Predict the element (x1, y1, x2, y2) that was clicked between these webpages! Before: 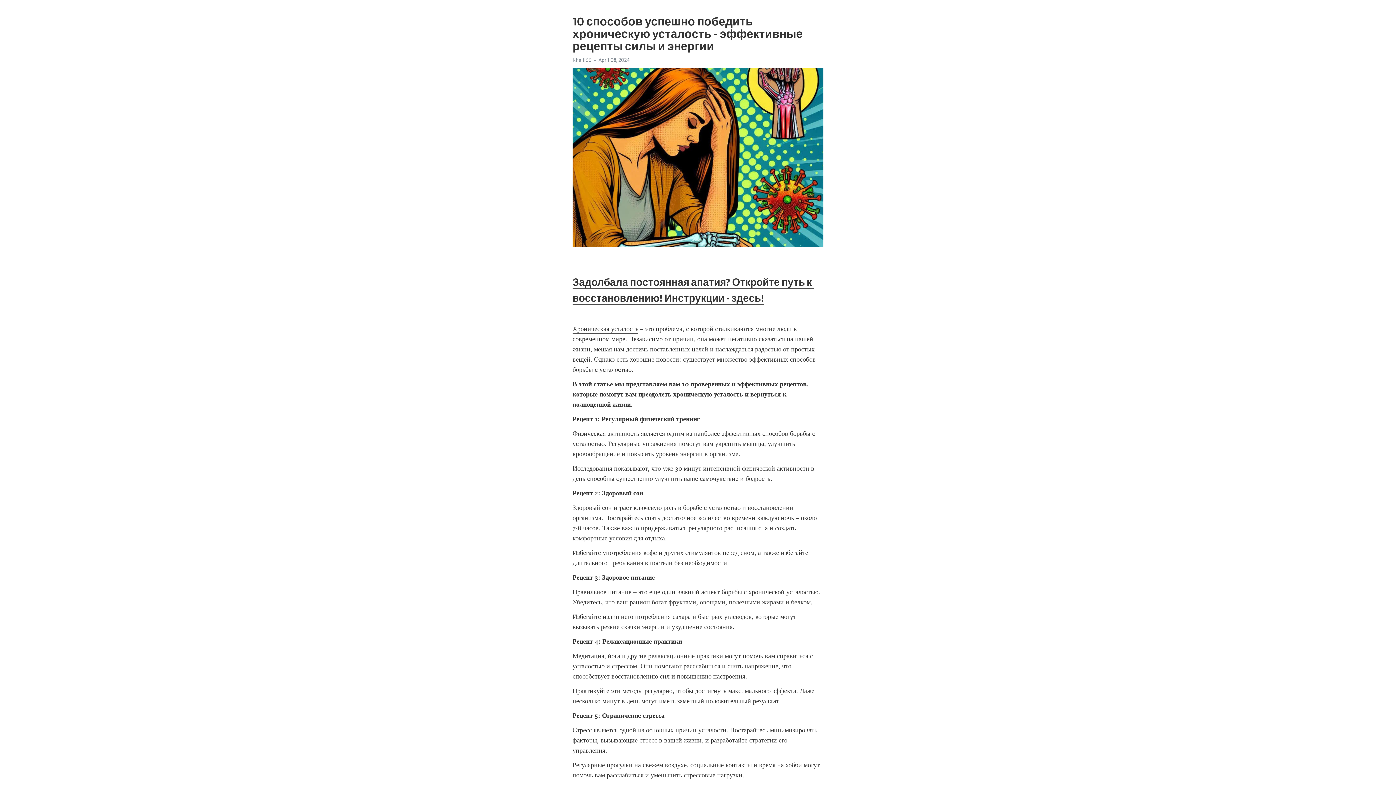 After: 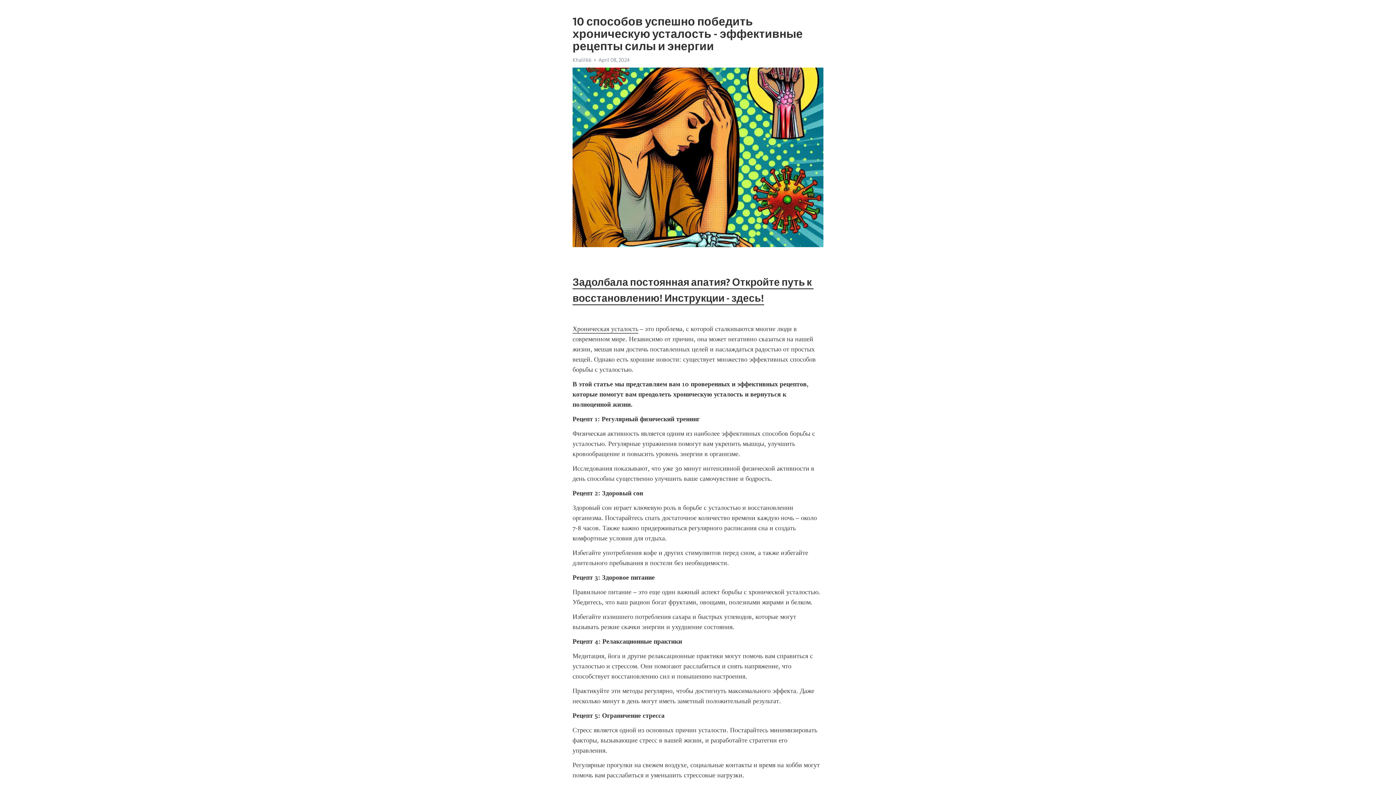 Action: bbox: (572, 325, 638, 333) label: Хроническая усталость